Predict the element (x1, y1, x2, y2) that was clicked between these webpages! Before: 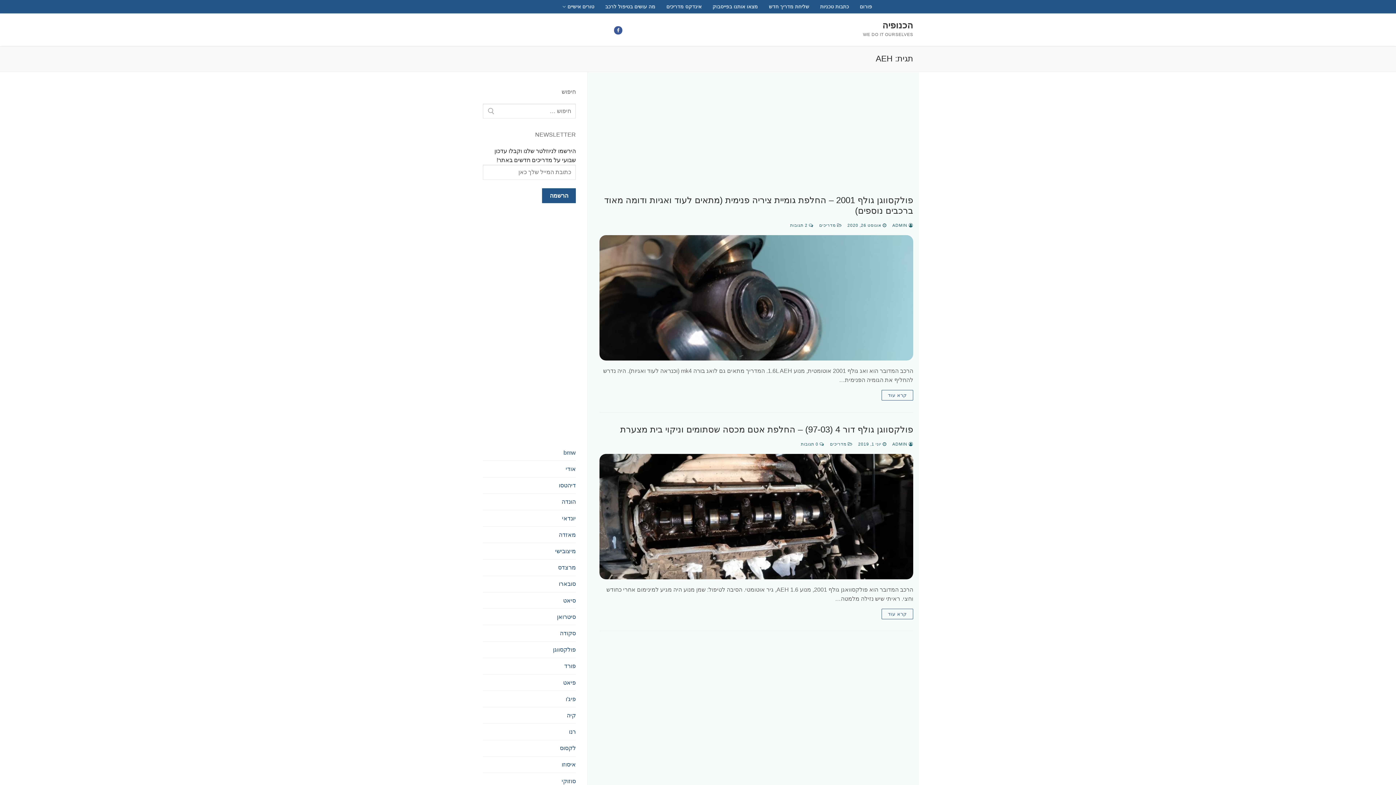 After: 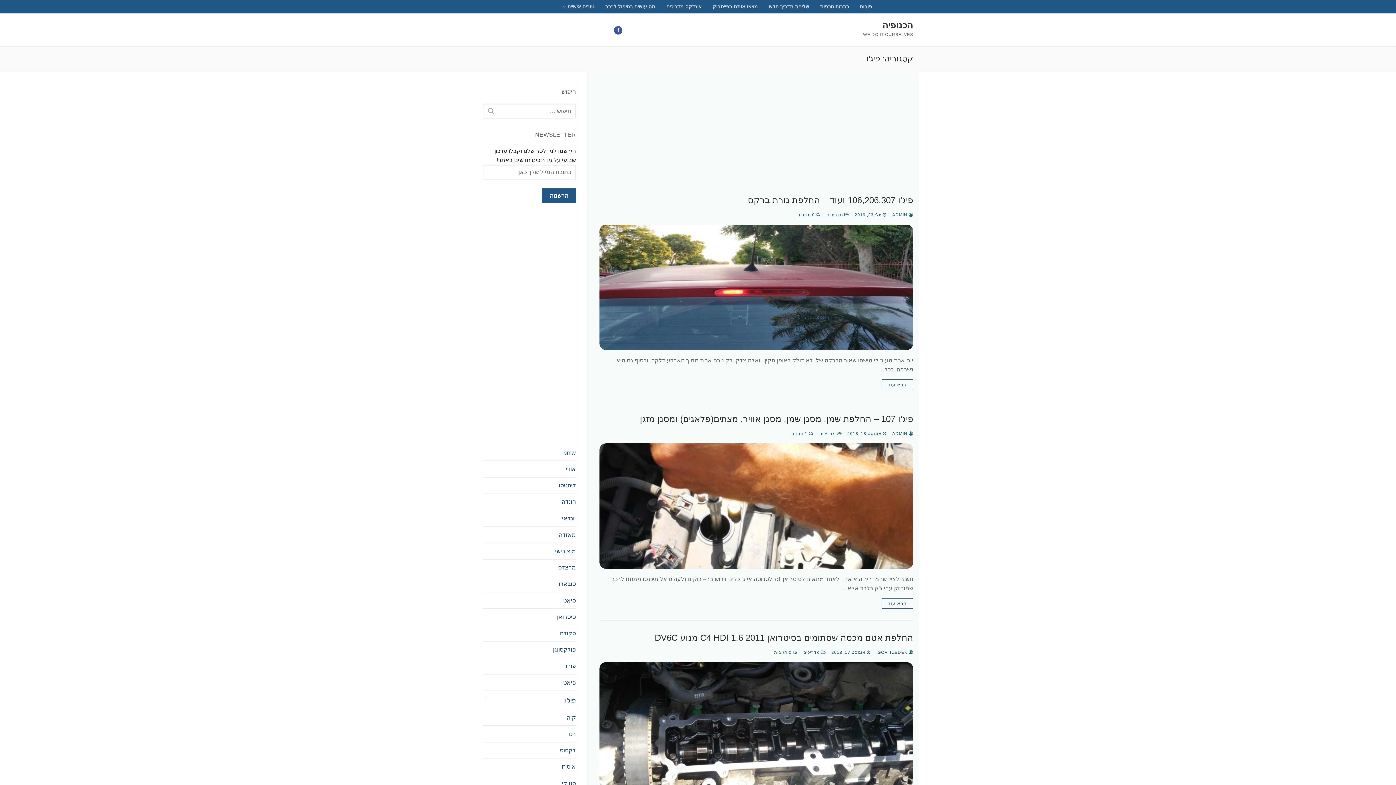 Action: bbox: (482, 691, 576, 707) label: פיג'ו